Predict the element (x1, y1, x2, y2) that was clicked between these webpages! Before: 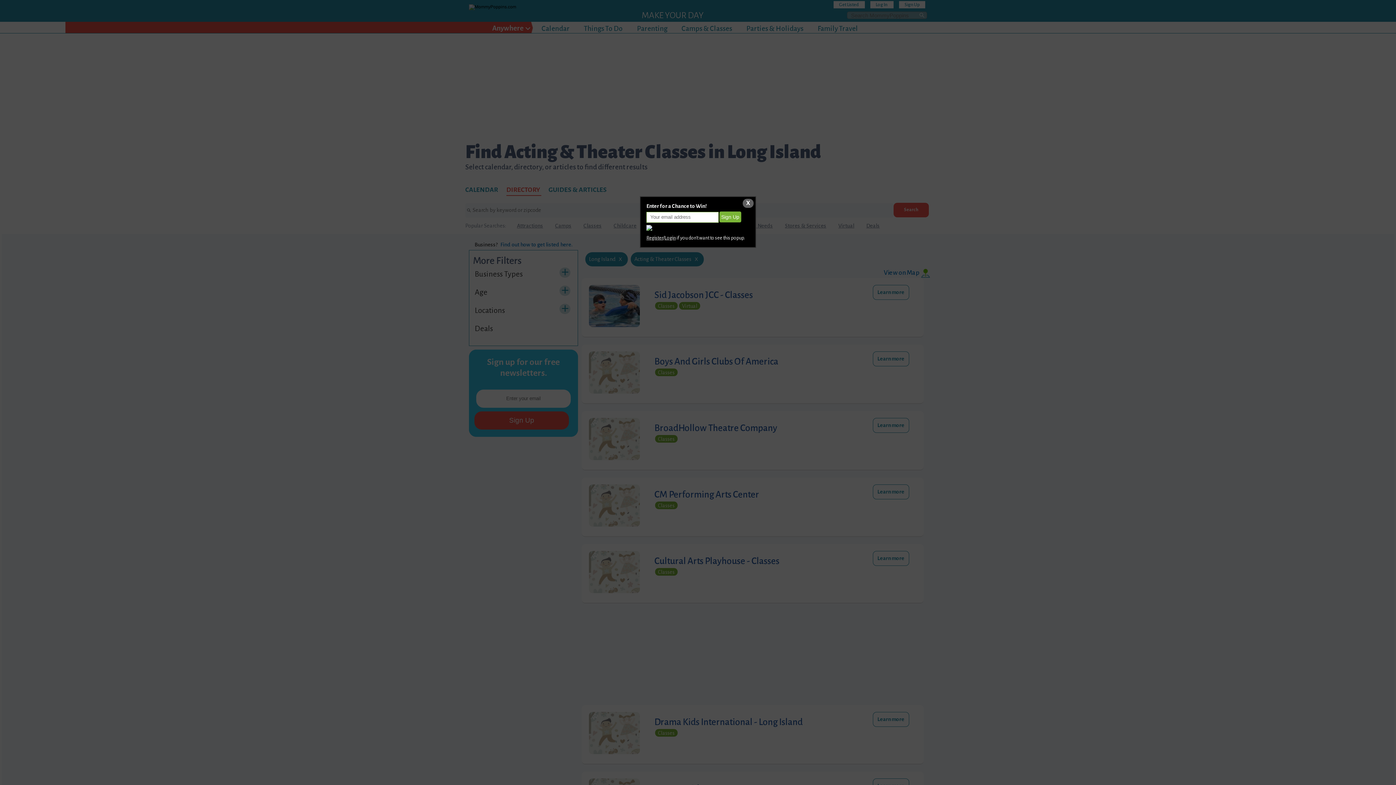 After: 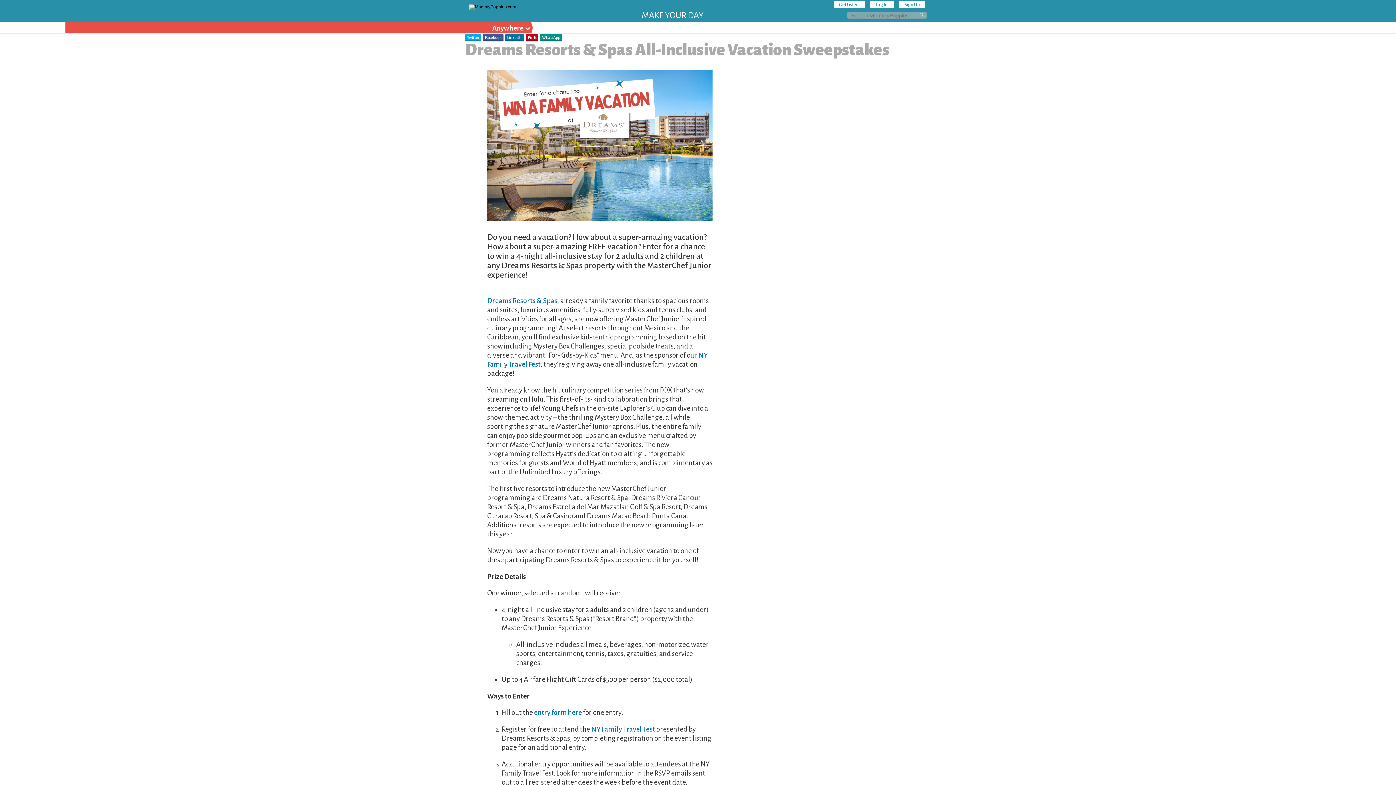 Action: bbox: (646, 224, 652, 230)